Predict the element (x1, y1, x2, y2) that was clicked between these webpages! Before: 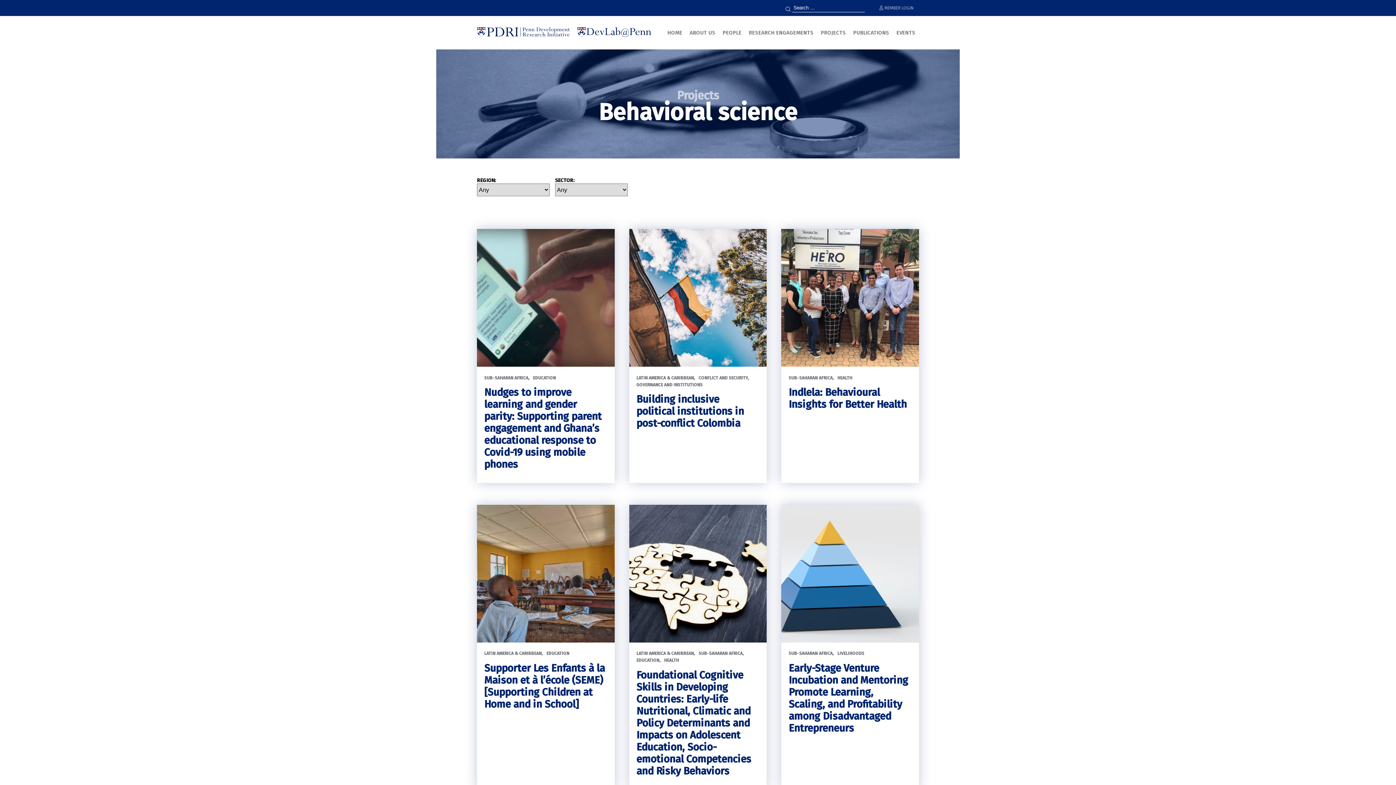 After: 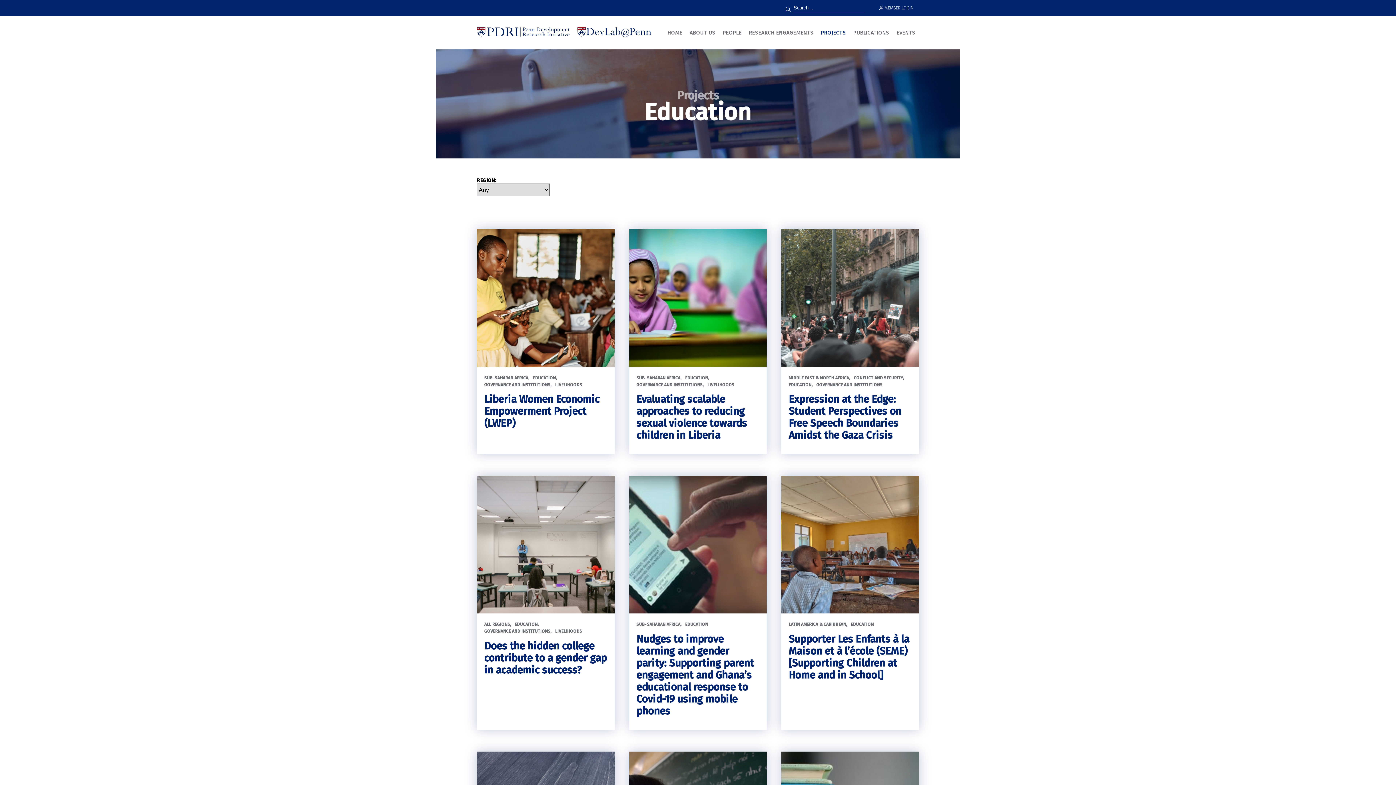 Action: bbox: (546, 651, 569, 656) label: EDUCATION